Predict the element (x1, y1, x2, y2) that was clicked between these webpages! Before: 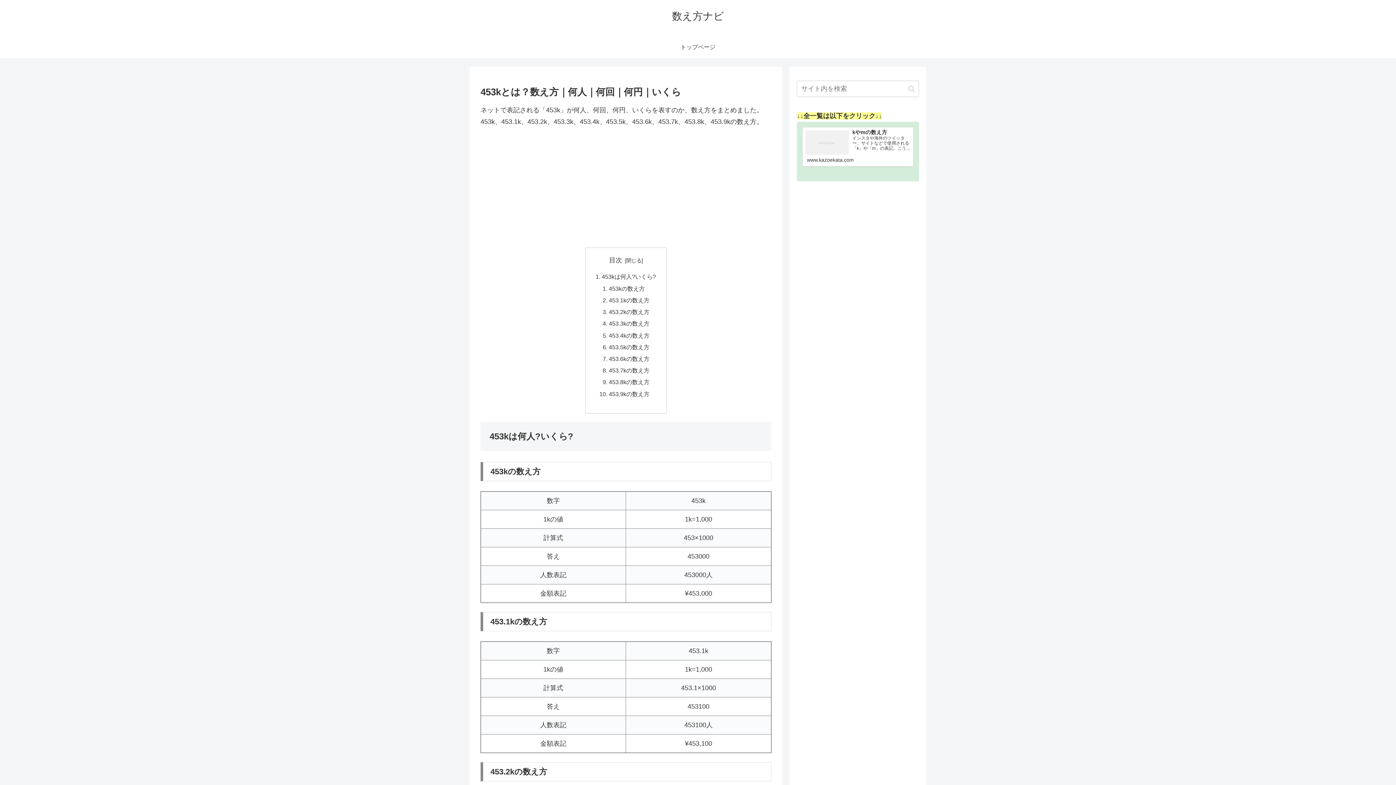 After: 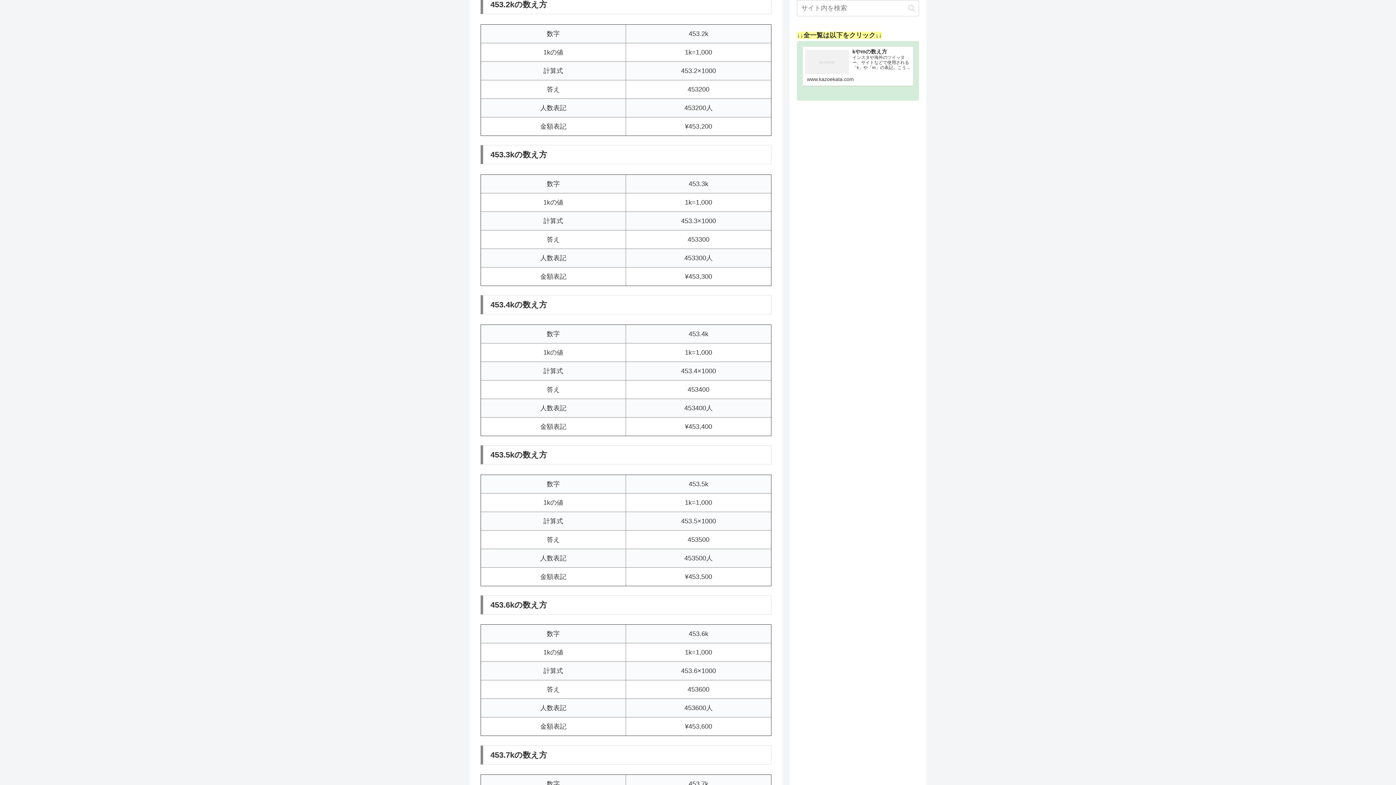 Action: bbox: (609, 308, 649, 315) label: 453.2kの数え方